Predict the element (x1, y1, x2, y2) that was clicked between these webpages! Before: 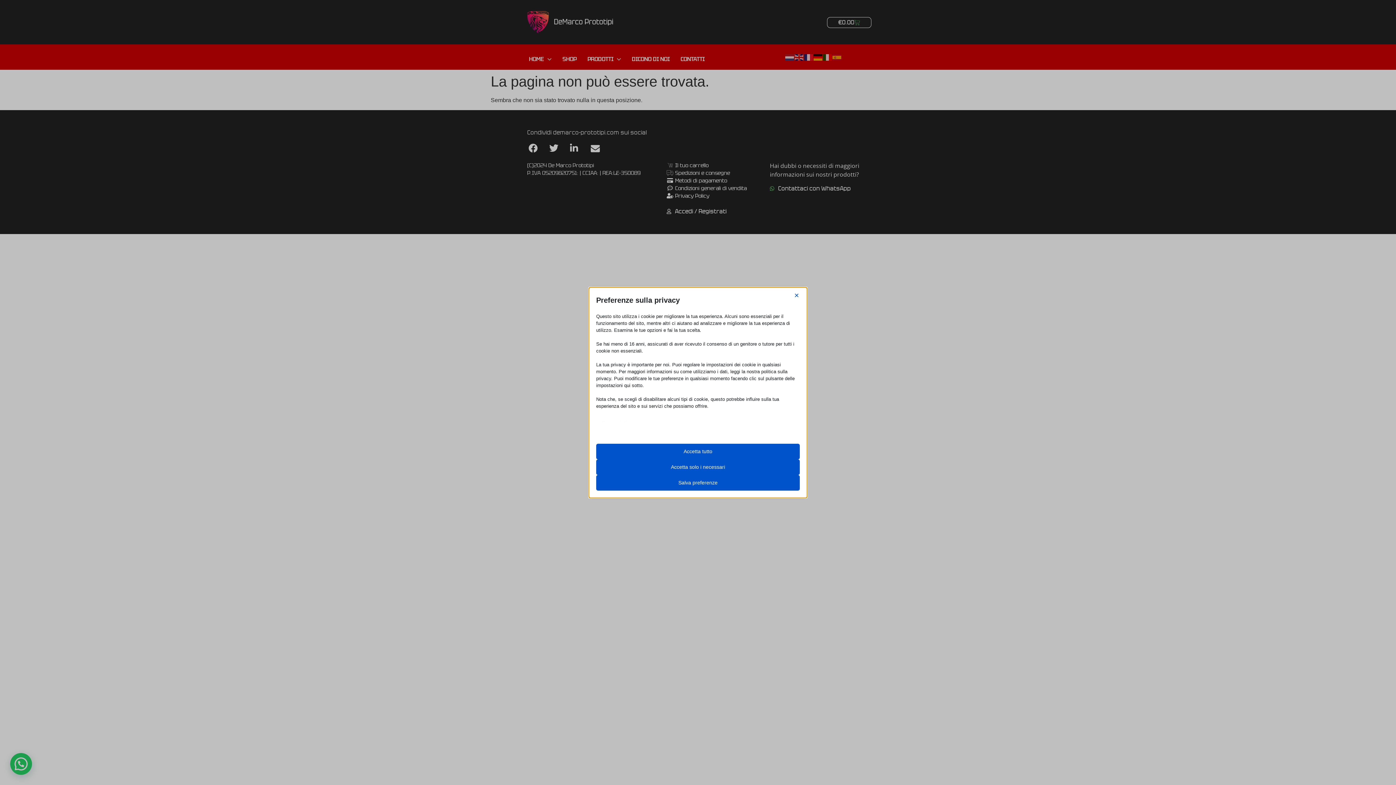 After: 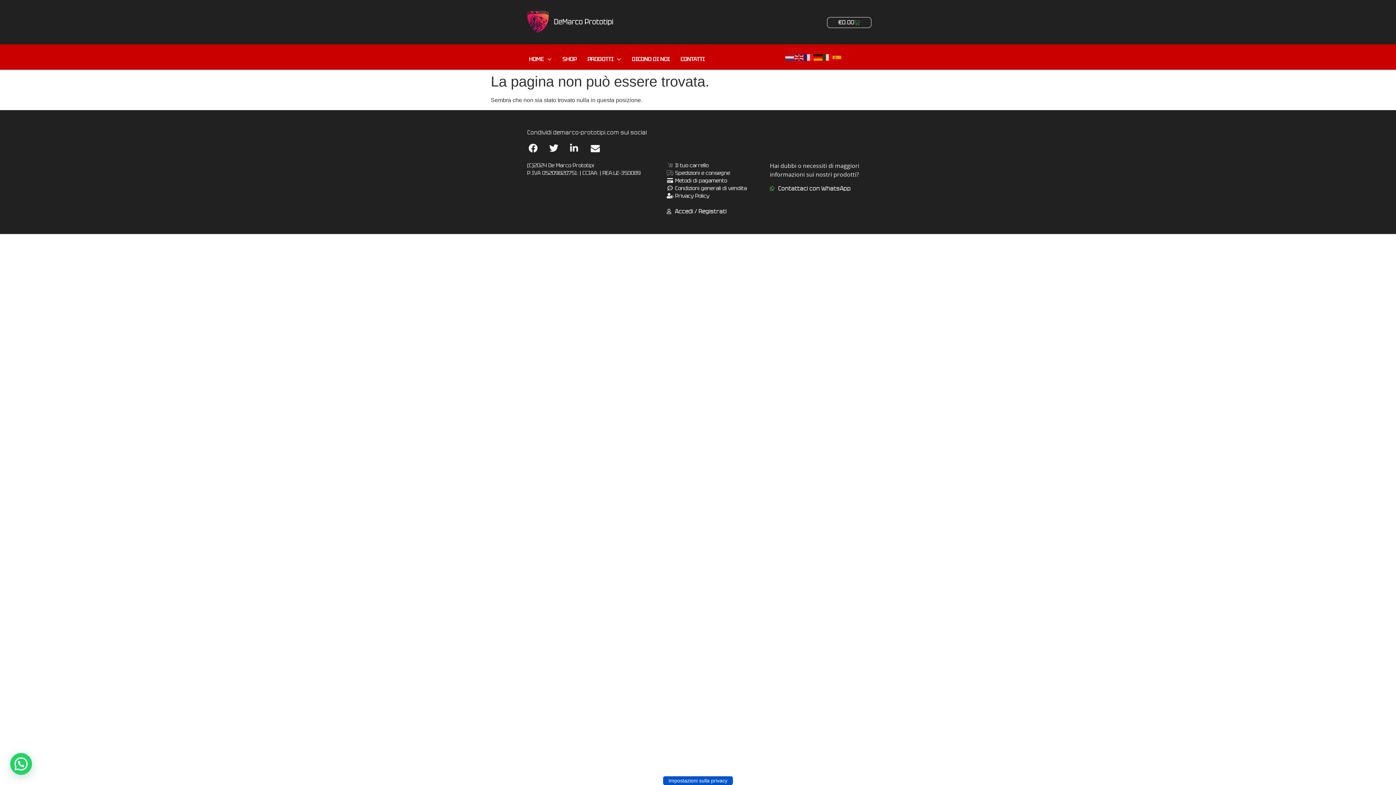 Action: bbox: (596, 443, 800, 459) label: Accetta tutto